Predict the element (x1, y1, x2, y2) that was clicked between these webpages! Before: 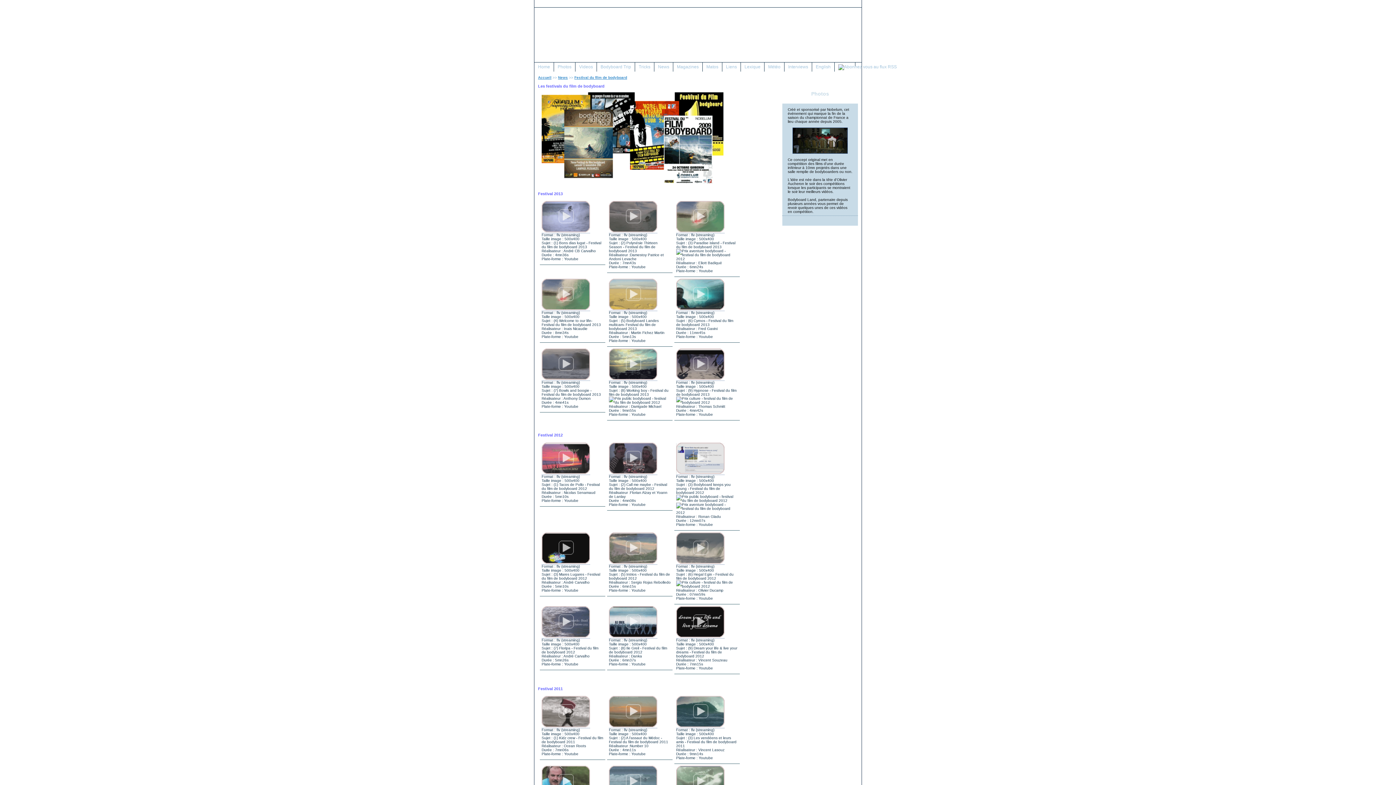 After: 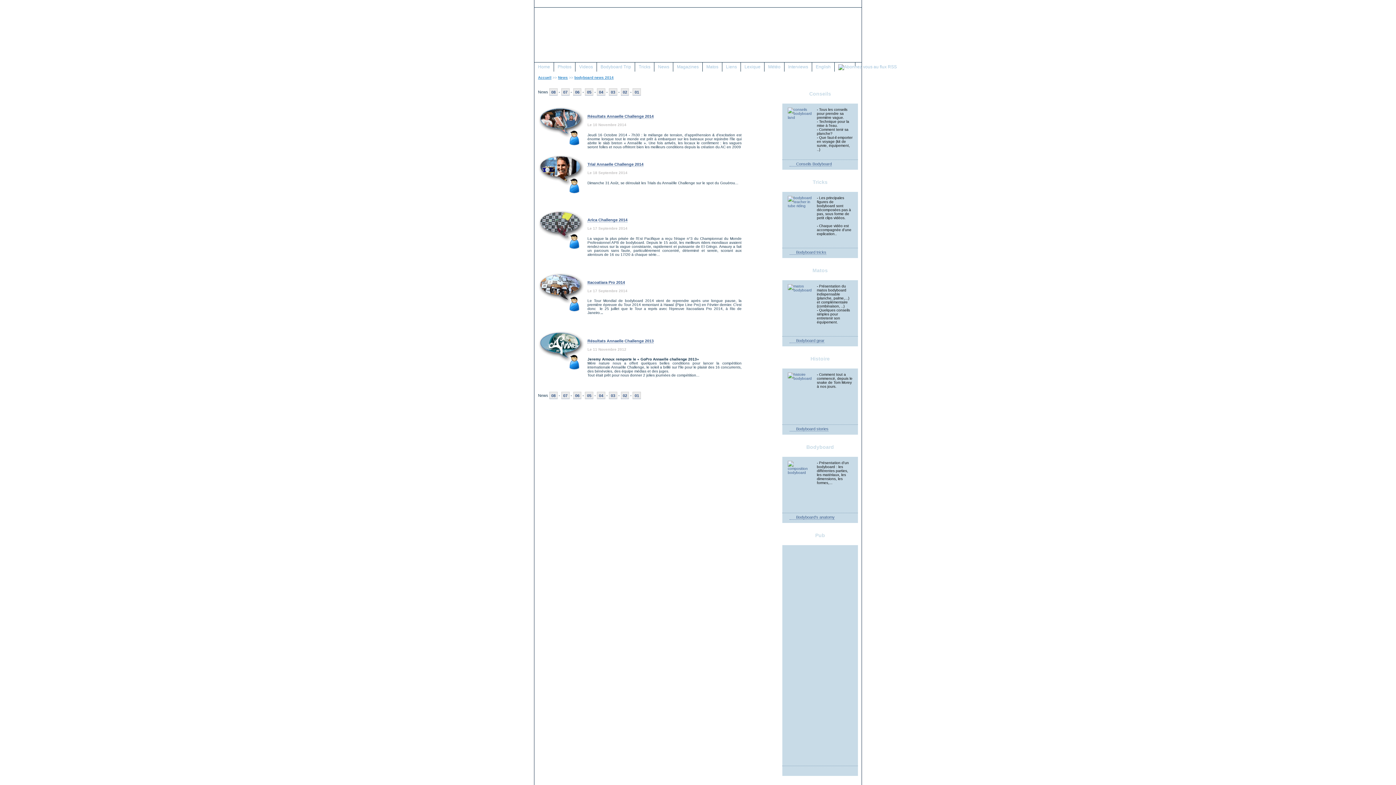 Action: label: News bbox: (654, 62, 673, 71)